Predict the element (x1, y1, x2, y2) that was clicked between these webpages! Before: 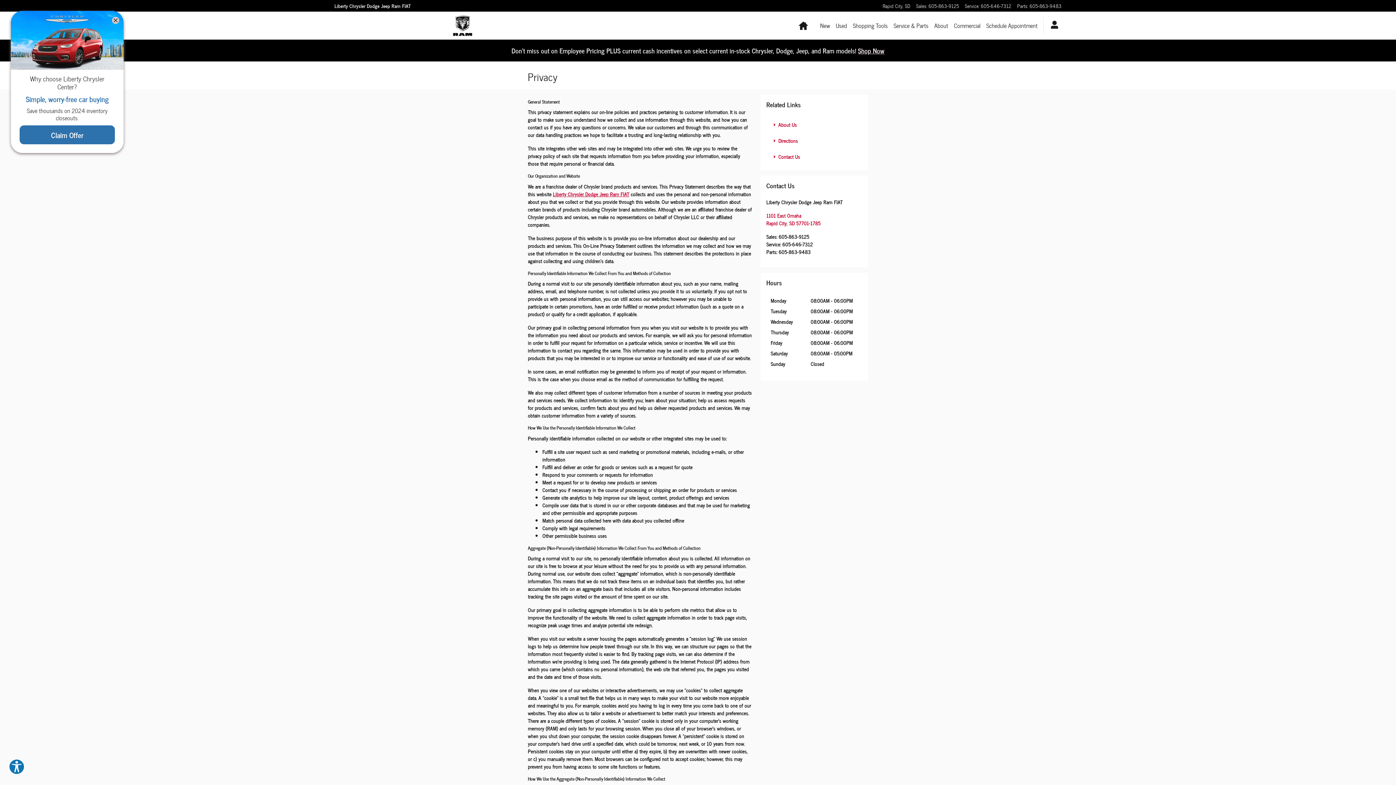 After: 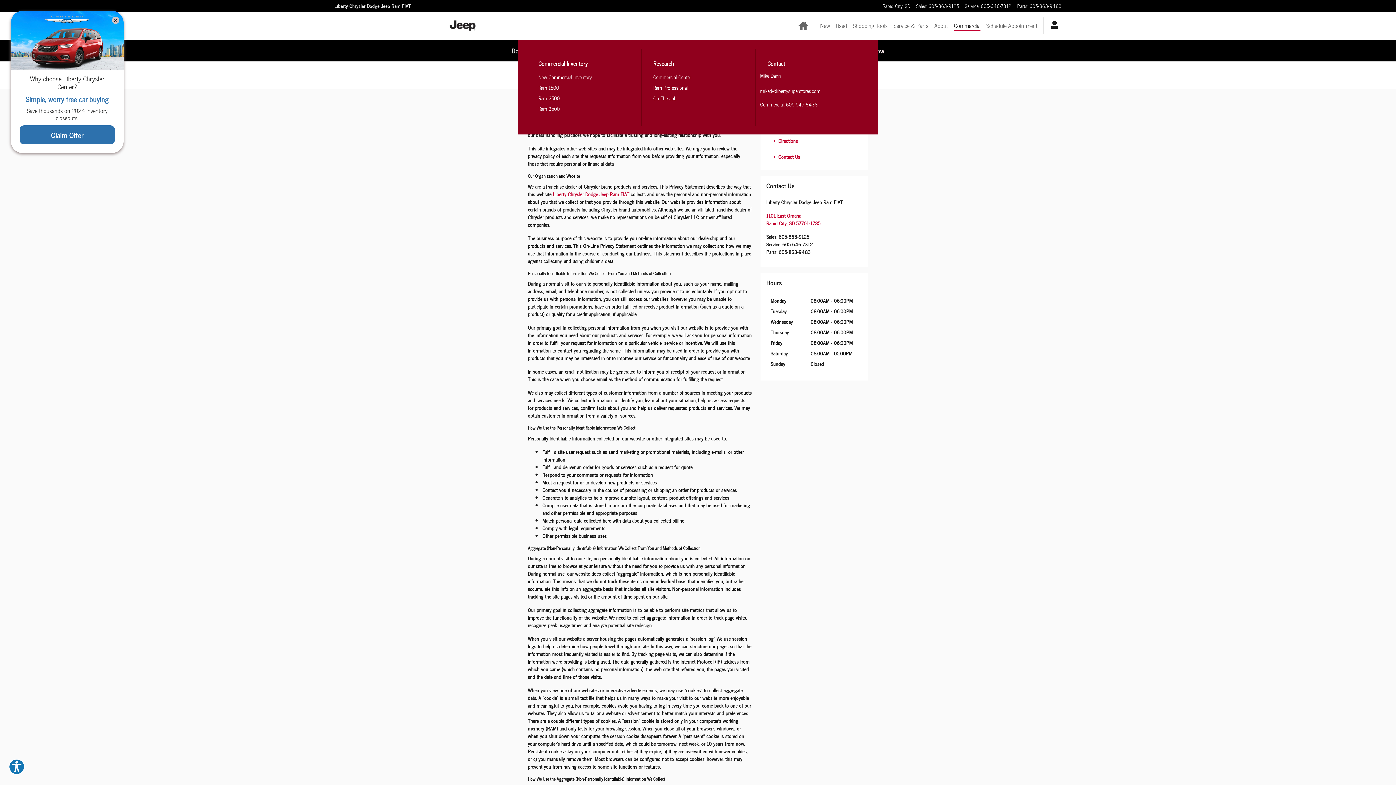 Action: bbox: (954, 20, 980, 31) label: Commercial